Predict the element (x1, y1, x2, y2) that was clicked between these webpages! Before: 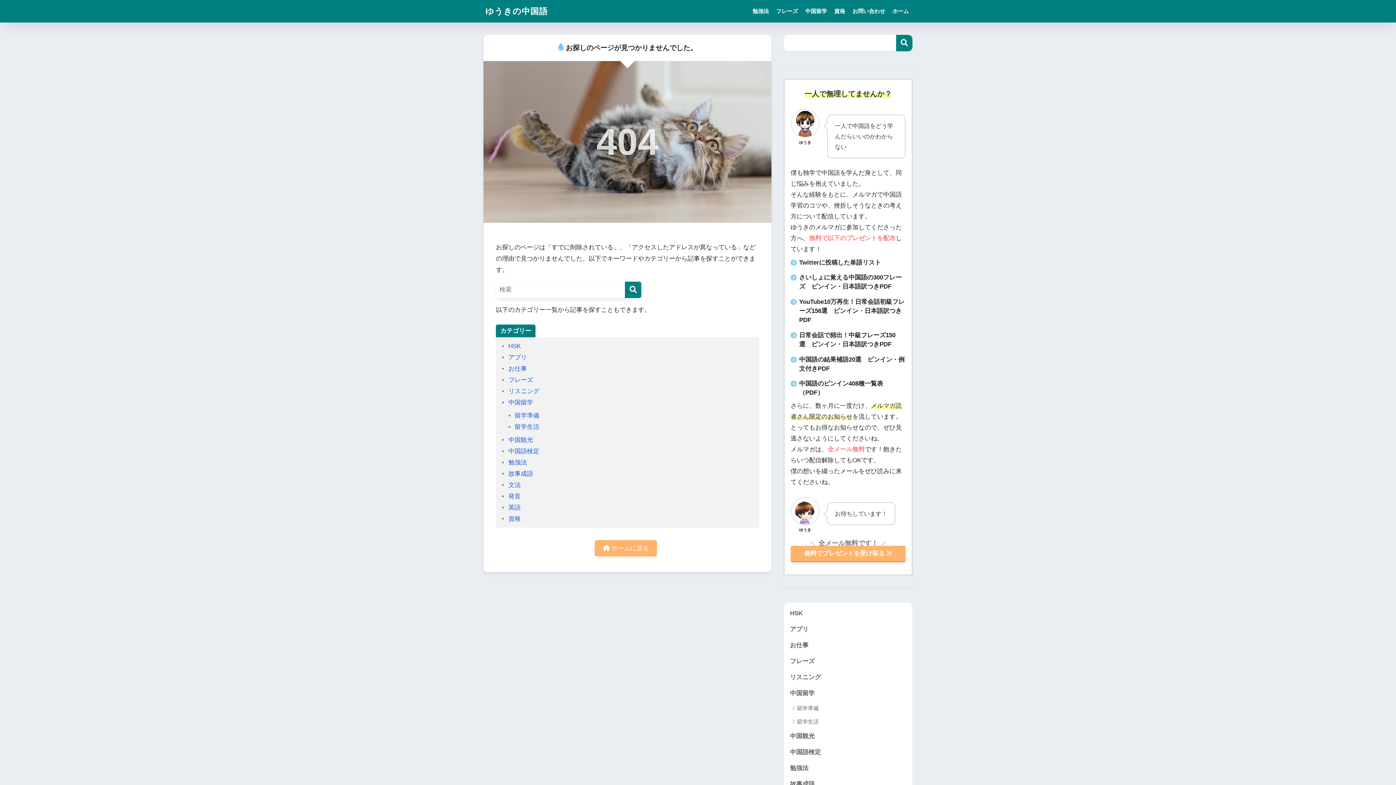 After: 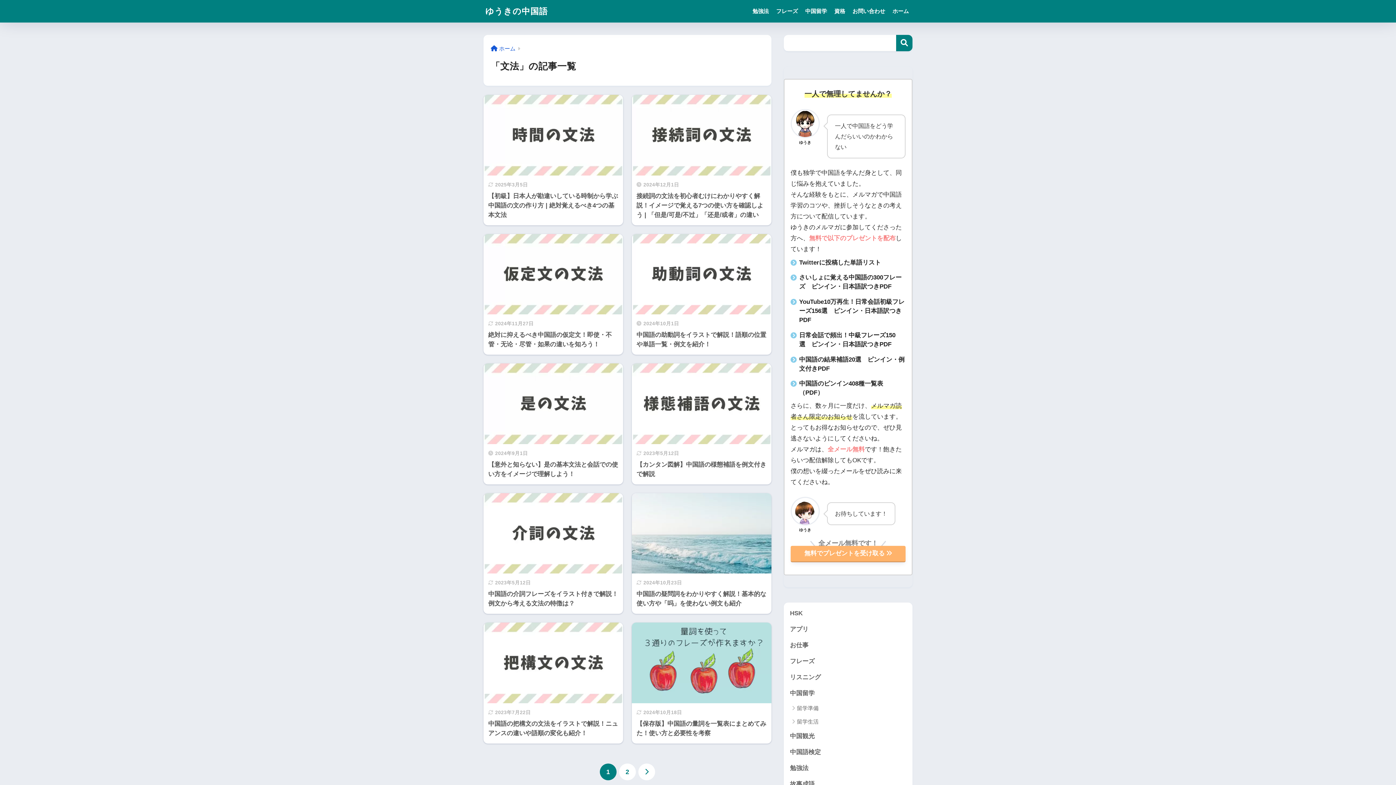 Action: label: 文法 bbox: (508, 481, 520, 488)